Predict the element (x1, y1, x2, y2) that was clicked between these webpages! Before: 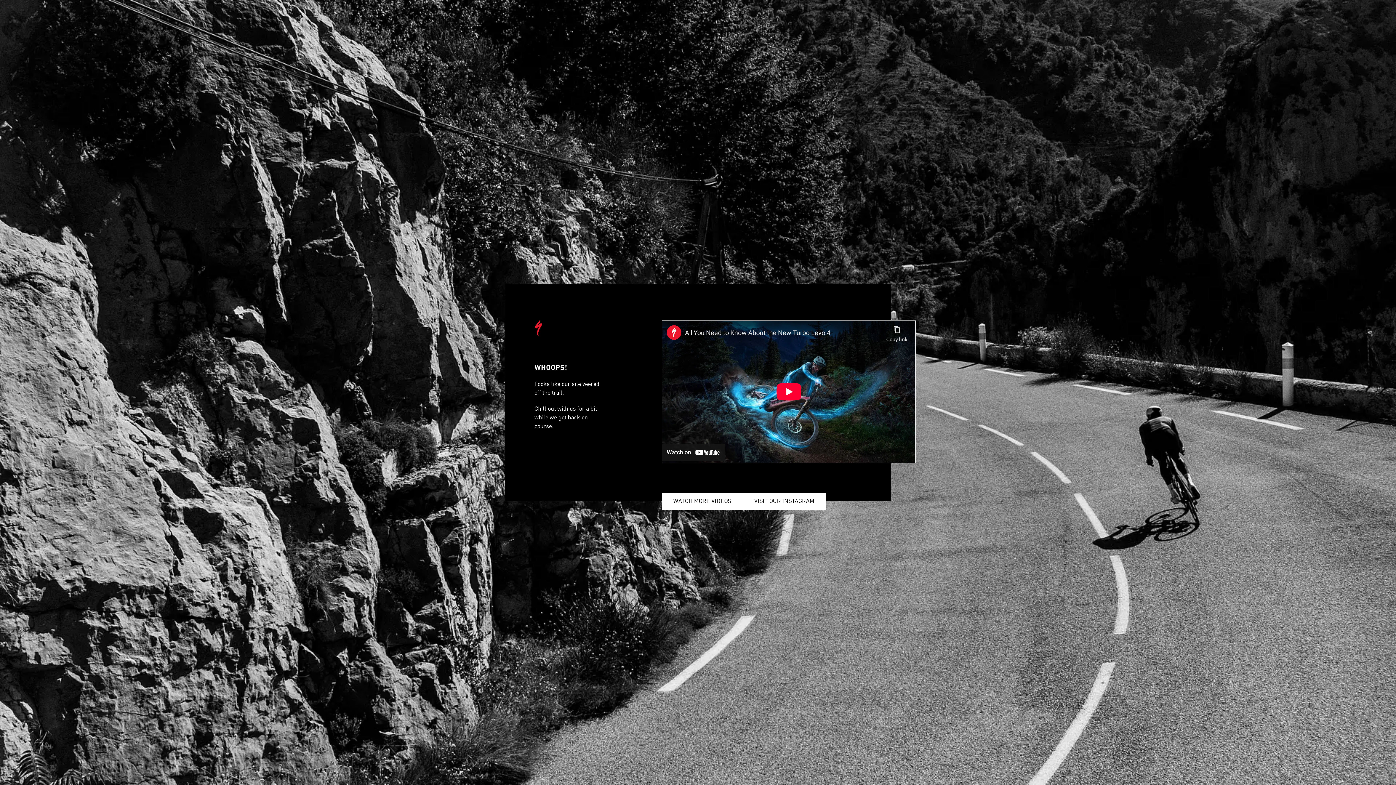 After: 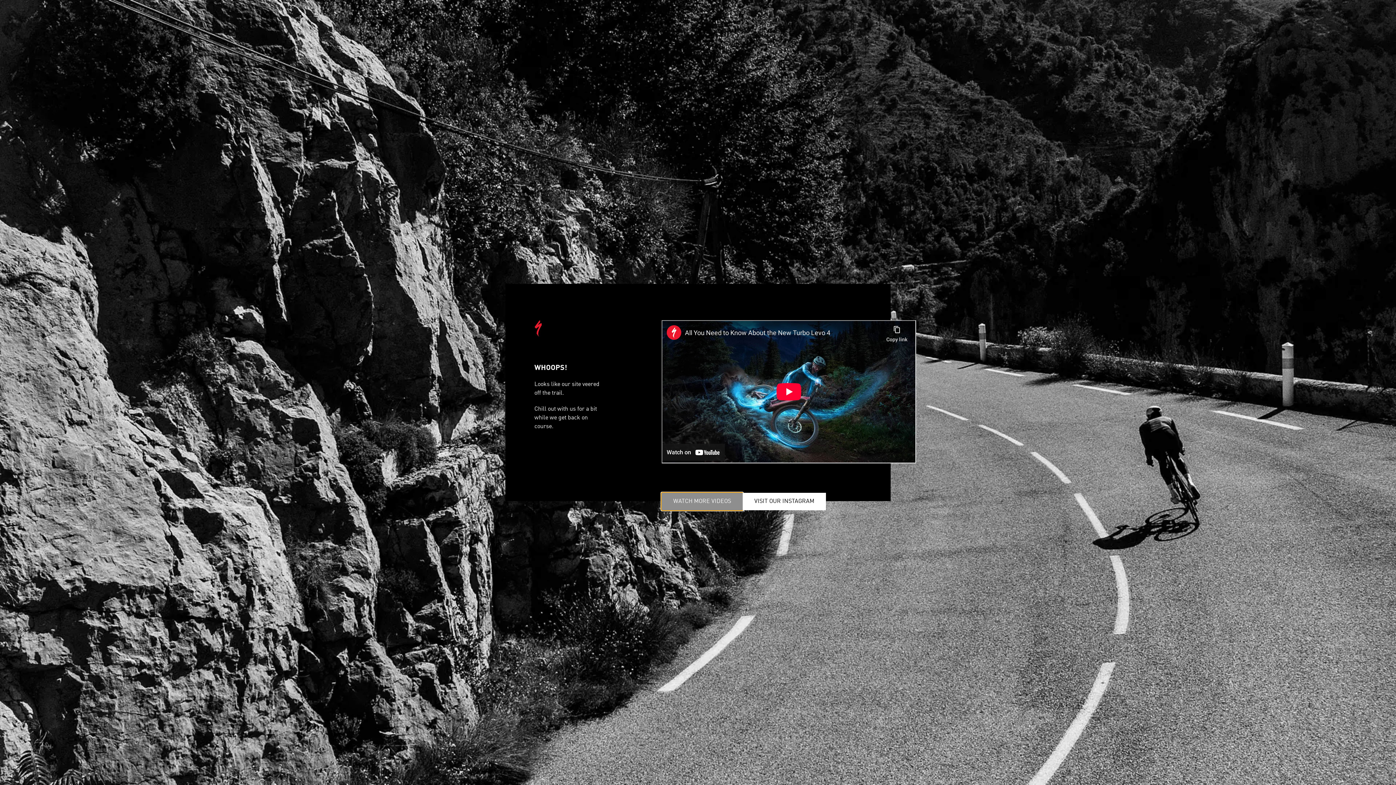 Action: bbox: (661, 493, 742, 510) label: WATCH MORE VIDEOS